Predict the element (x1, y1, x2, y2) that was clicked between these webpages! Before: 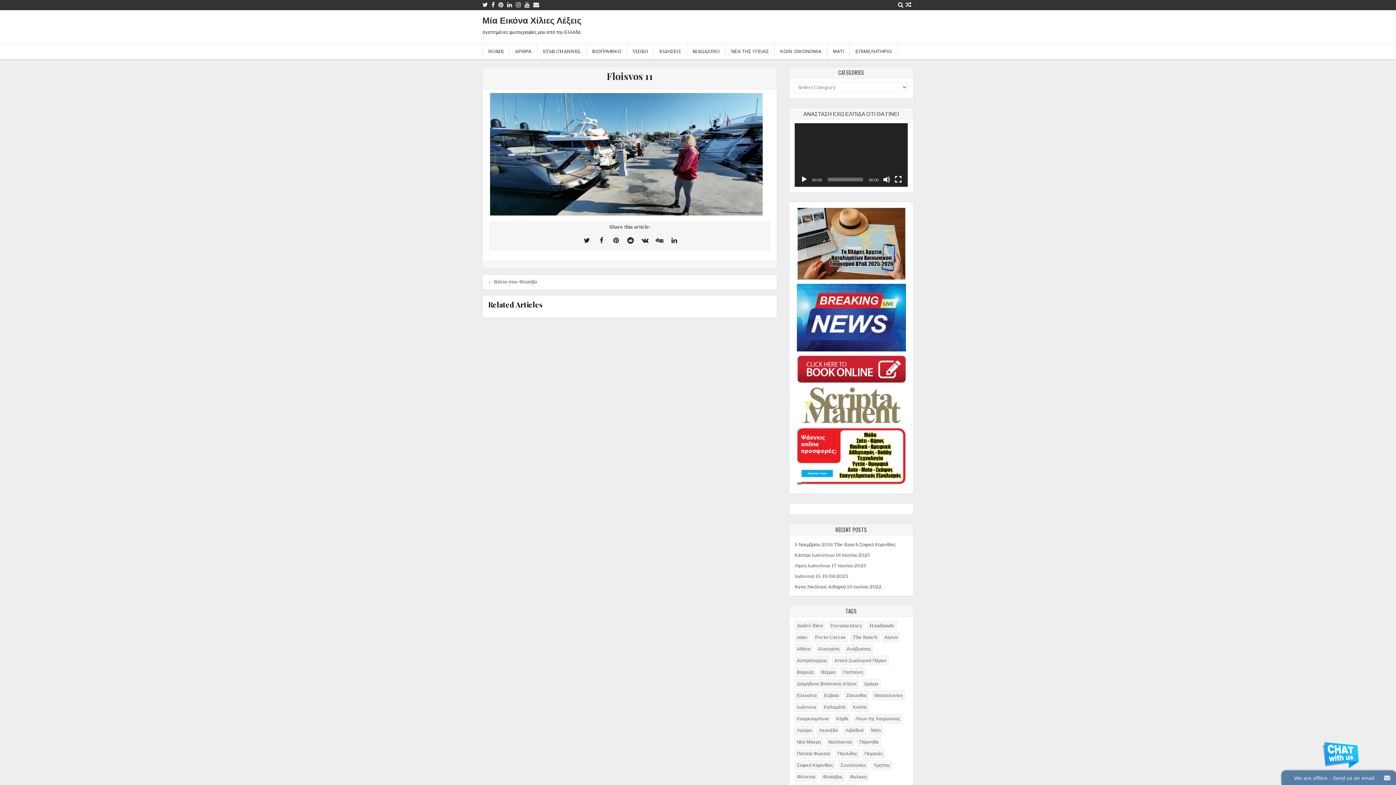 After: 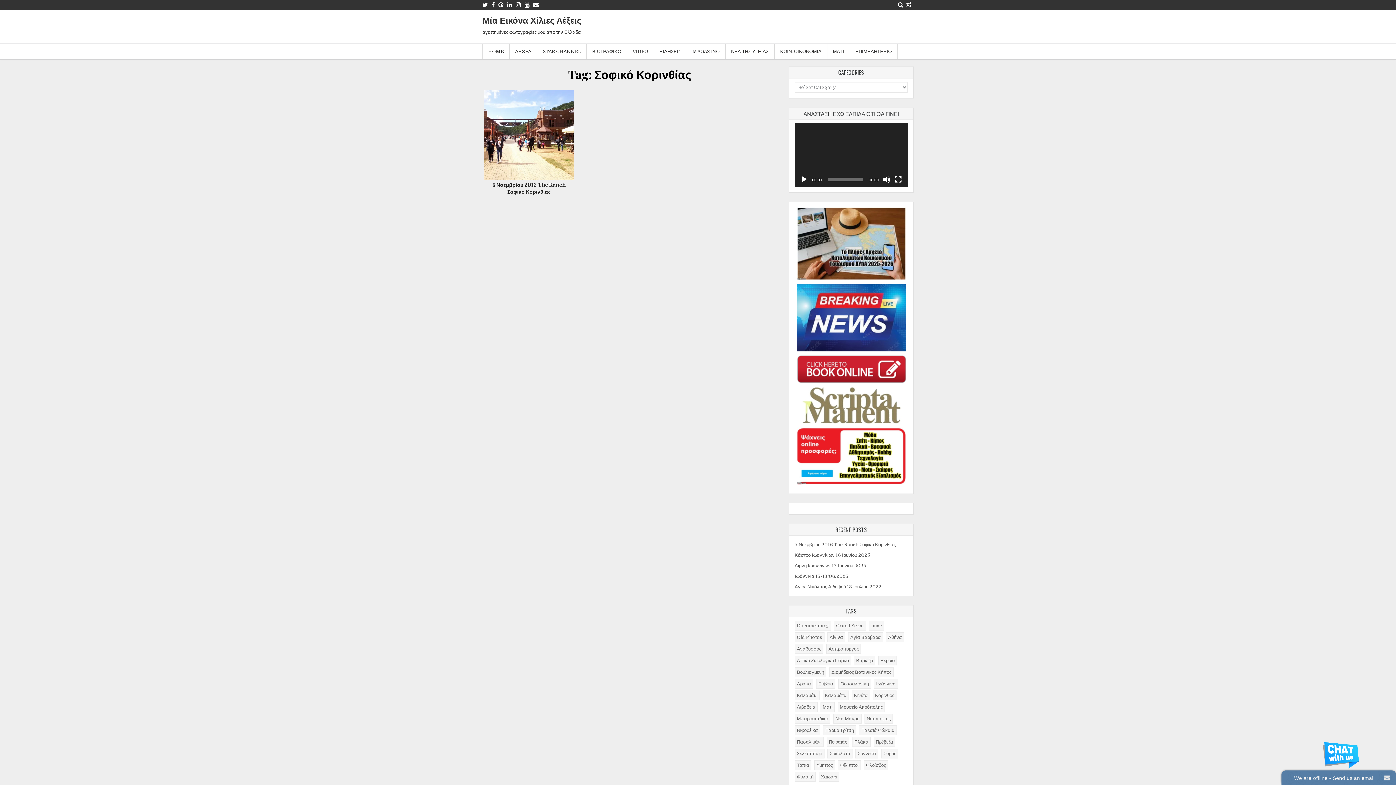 Action: bbox: (794, 760, 835, 770) label: Σοφικό Κορινθίας (1 item)